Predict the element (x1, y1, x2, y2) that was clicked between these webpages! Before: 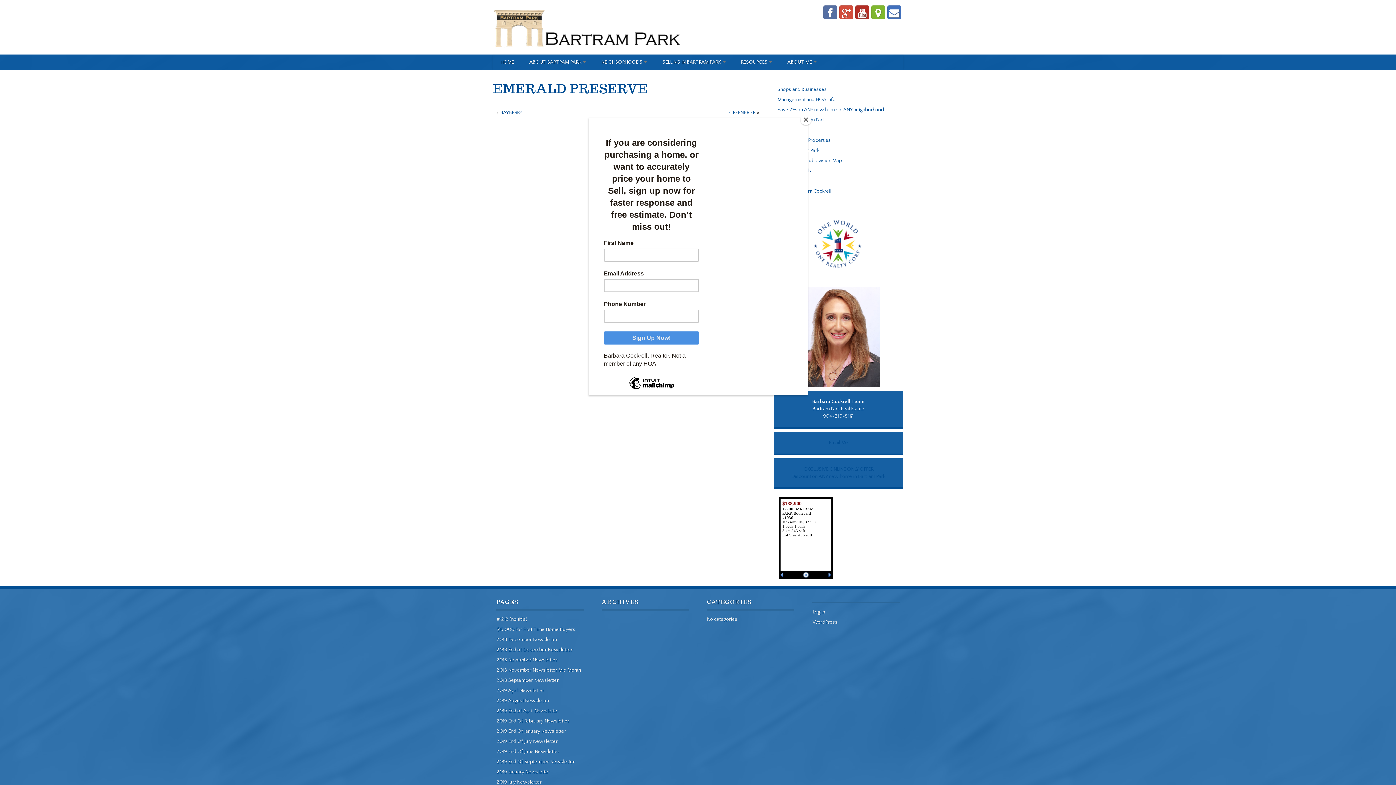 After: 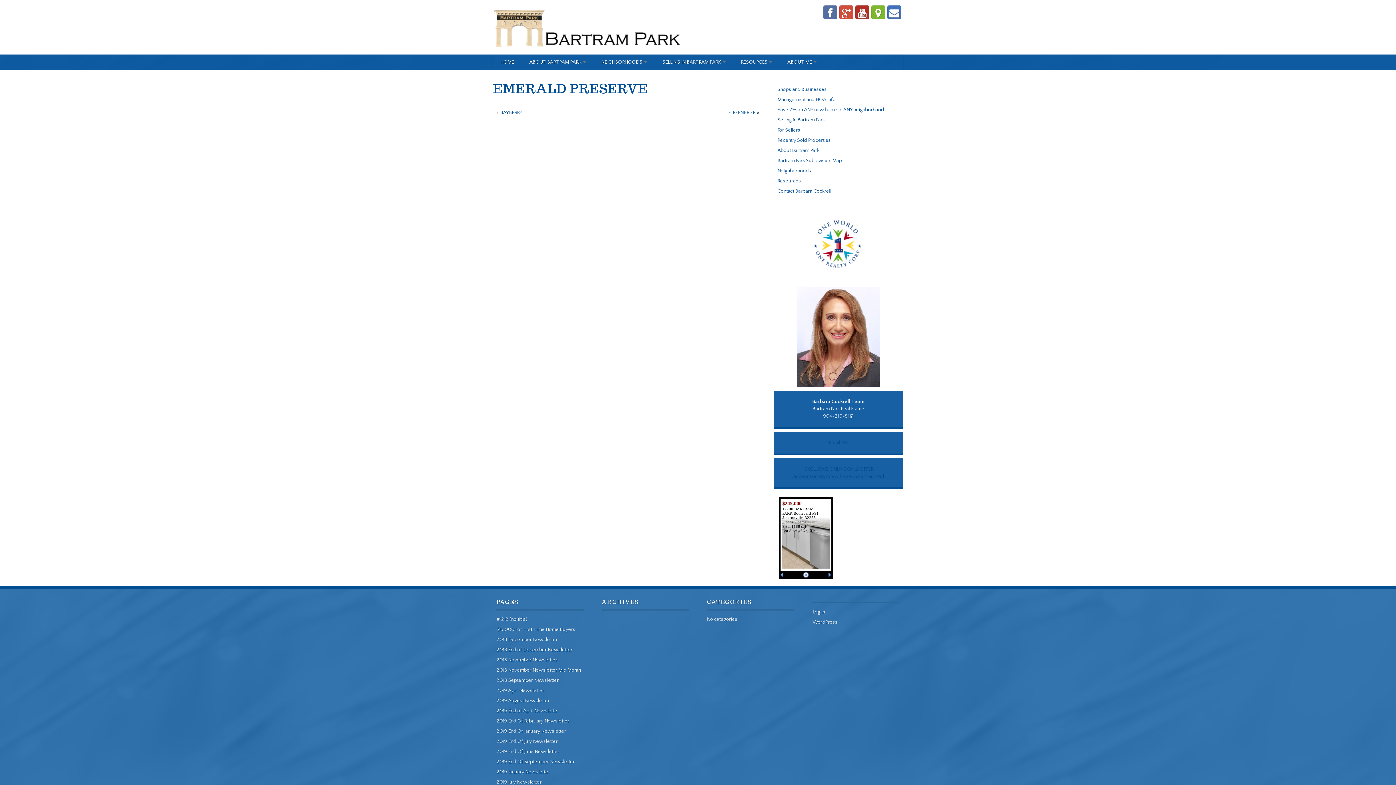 Action: bbox: (800, 114, 811, 125) label: Close